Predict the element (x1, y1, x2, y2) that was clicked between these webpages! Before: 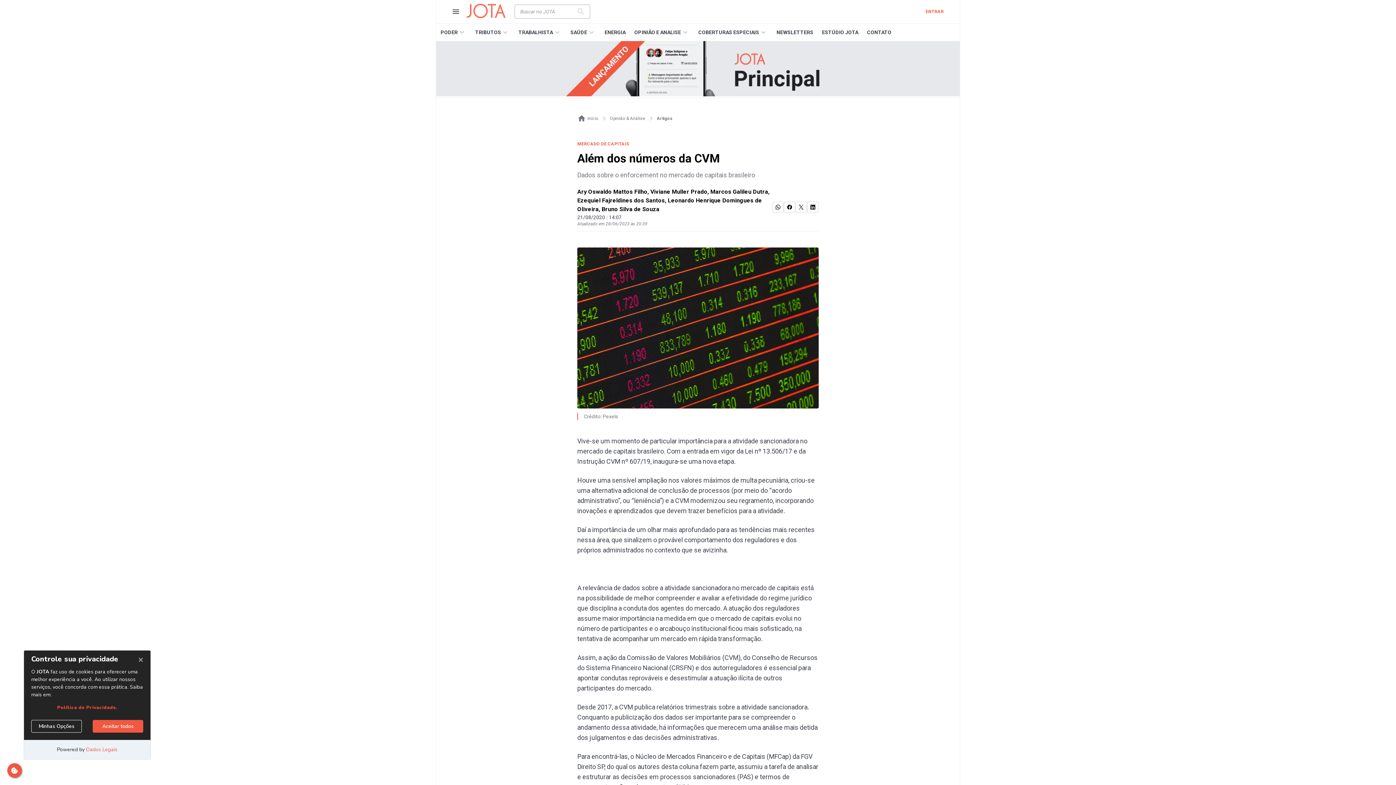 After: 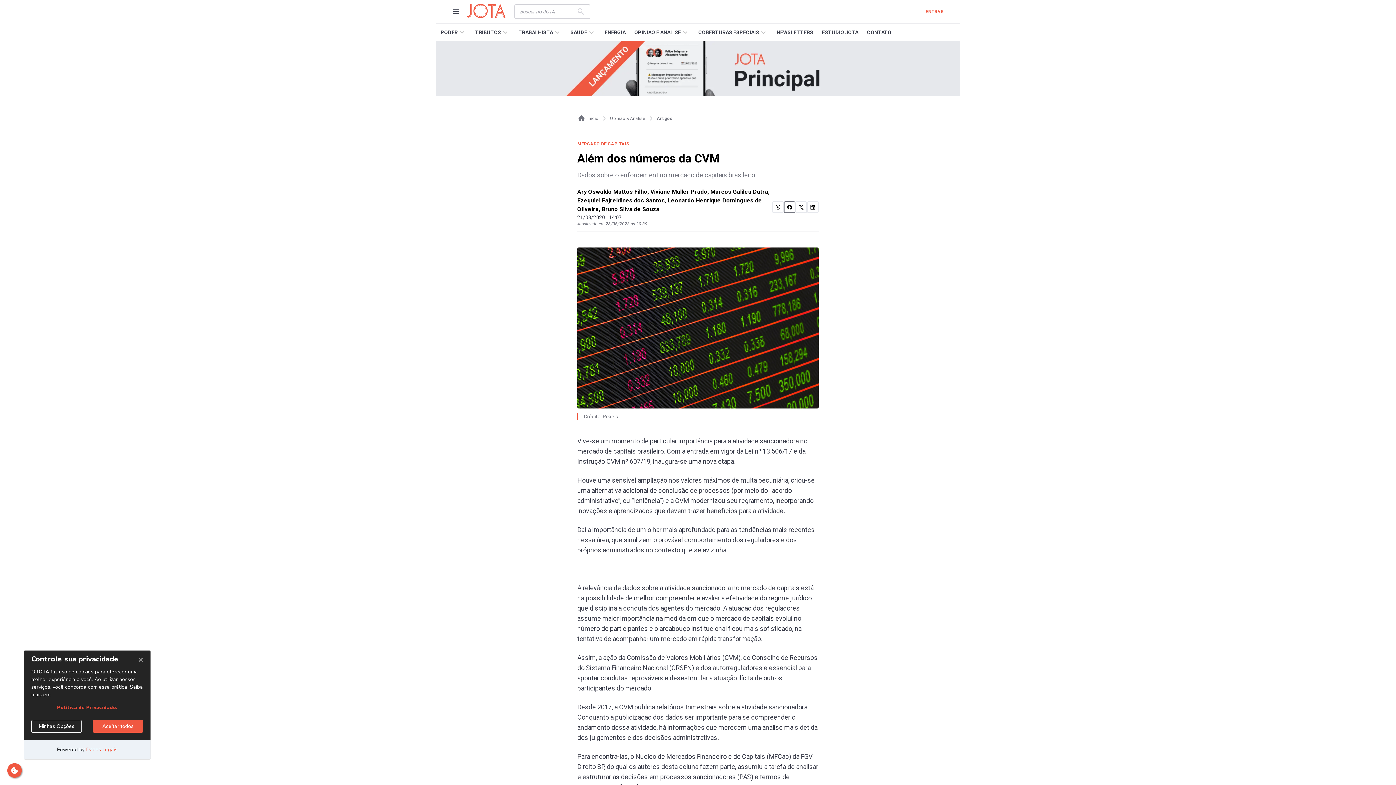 Action: bbox: (784, 201, 795, 213)